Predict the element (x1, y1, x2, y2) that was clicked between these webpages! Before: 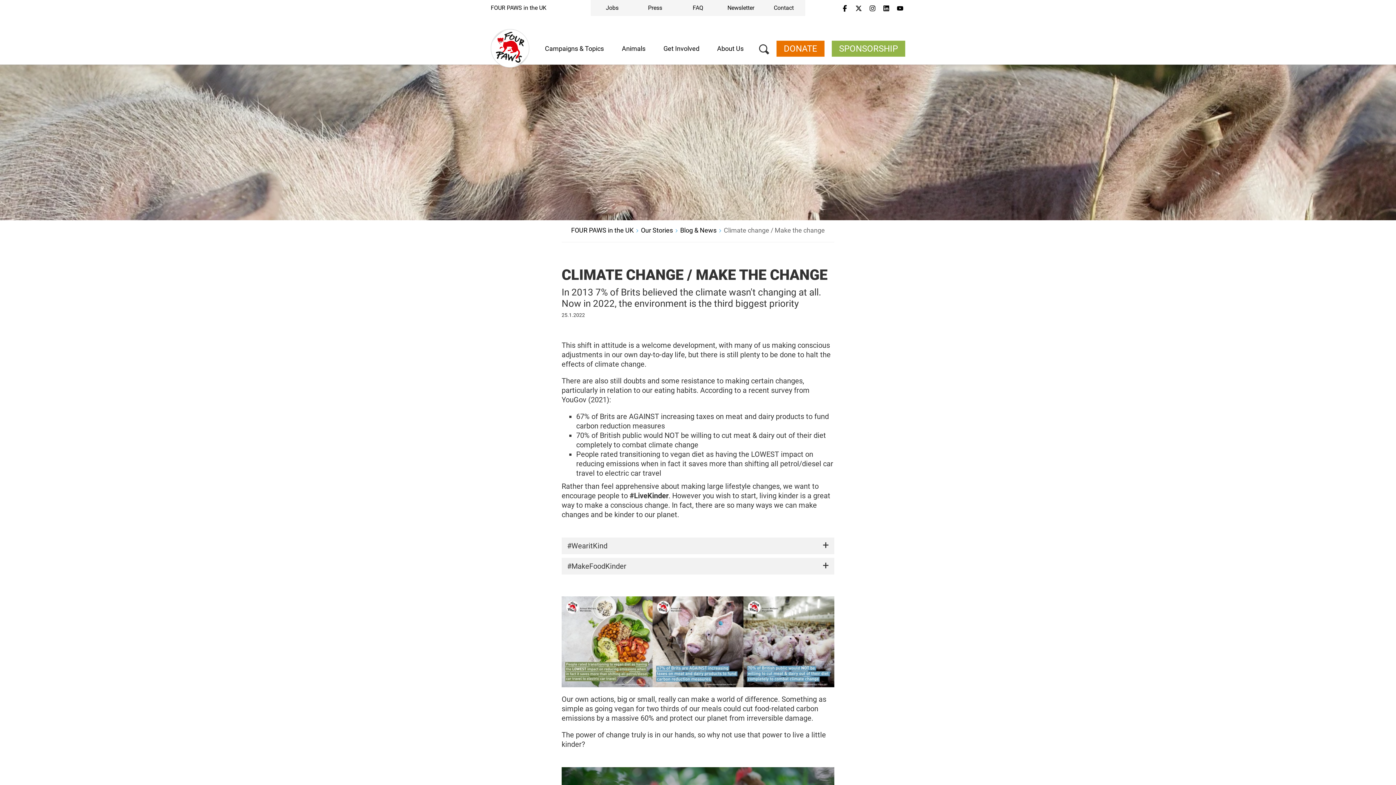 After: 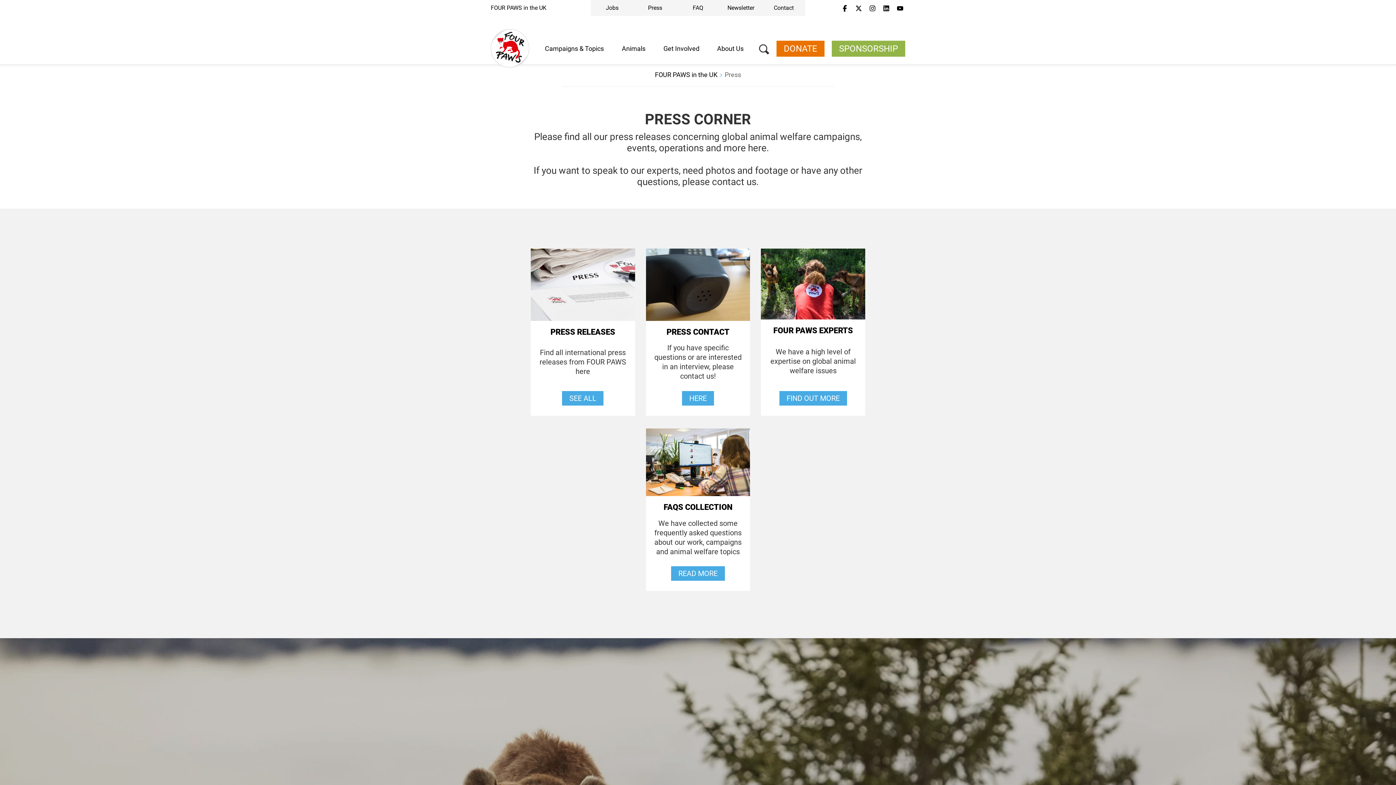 Action: label: Press bbox: (1236, 86, 1396, 97)